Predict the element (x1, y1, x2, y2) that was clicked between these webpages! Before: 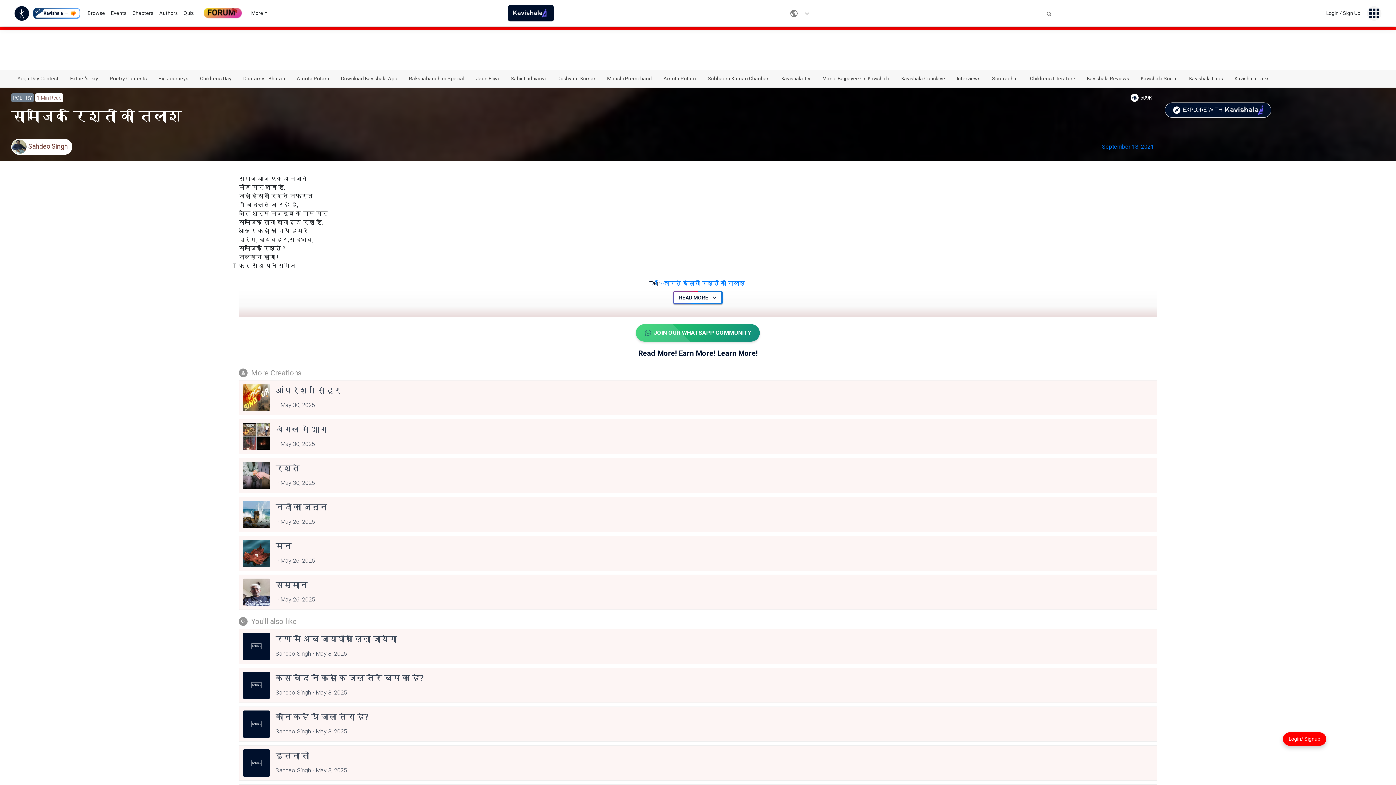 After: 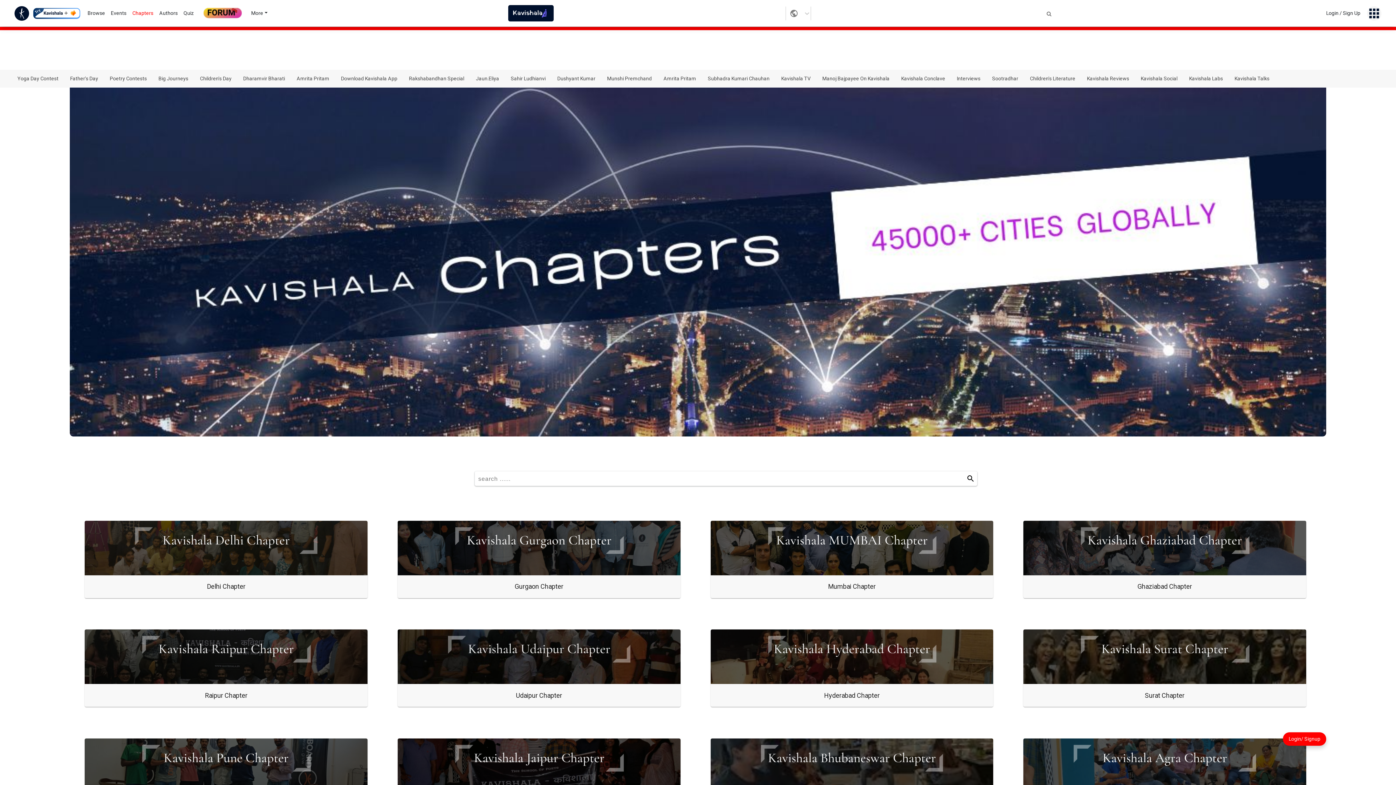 Action: label: Chapters bbox: (129, 8, 156, 18)